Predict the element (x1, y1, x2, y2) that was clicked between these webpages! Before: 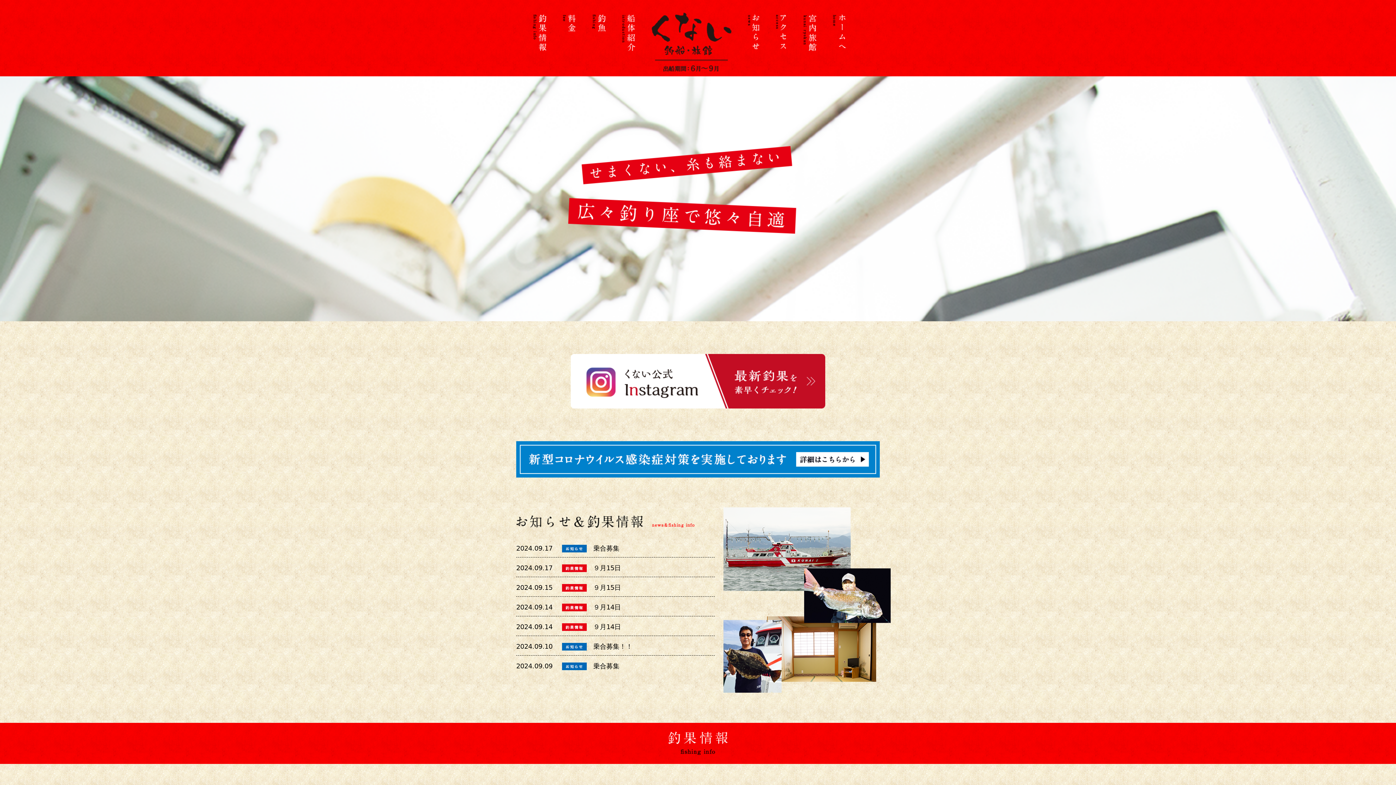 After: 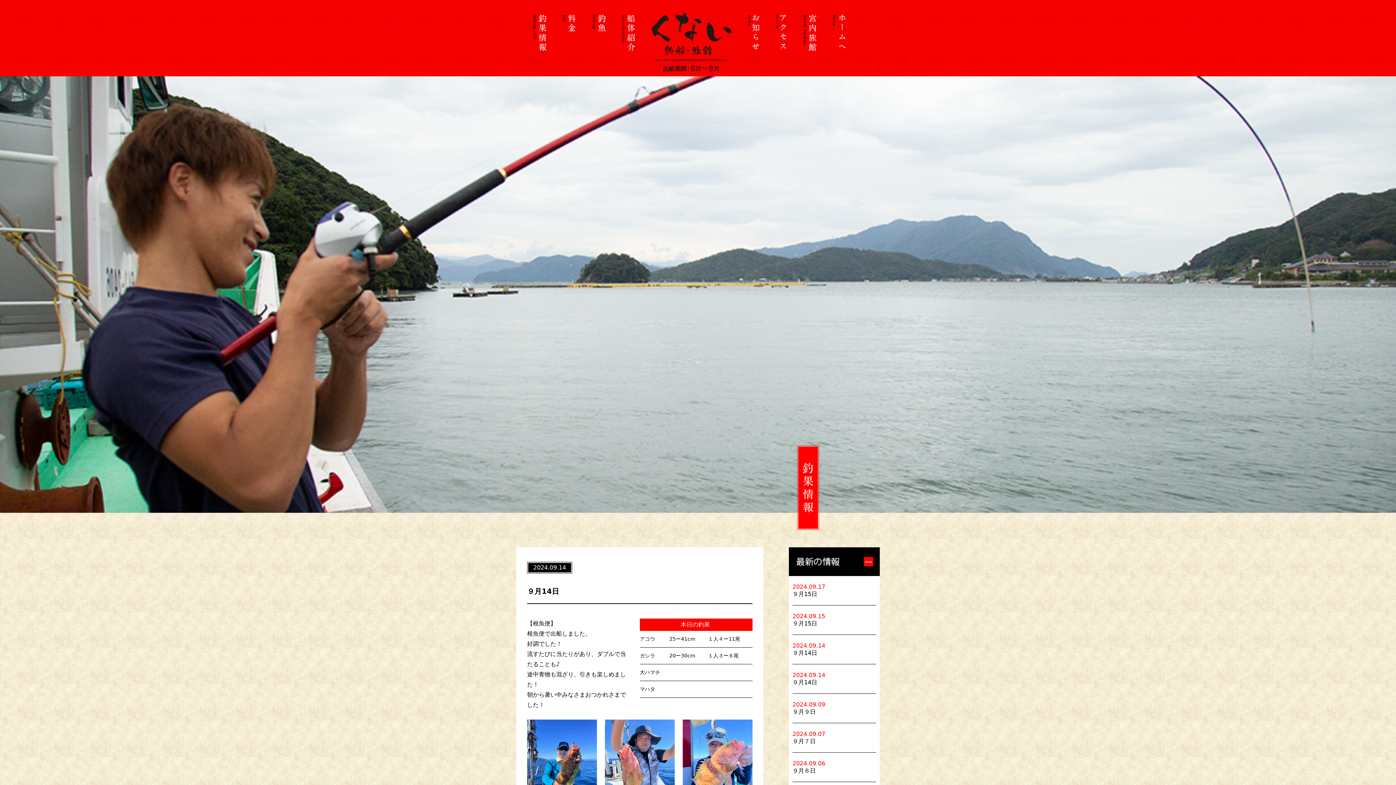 Action: bbox: (593, 603, 621, 611) label: ９月14日